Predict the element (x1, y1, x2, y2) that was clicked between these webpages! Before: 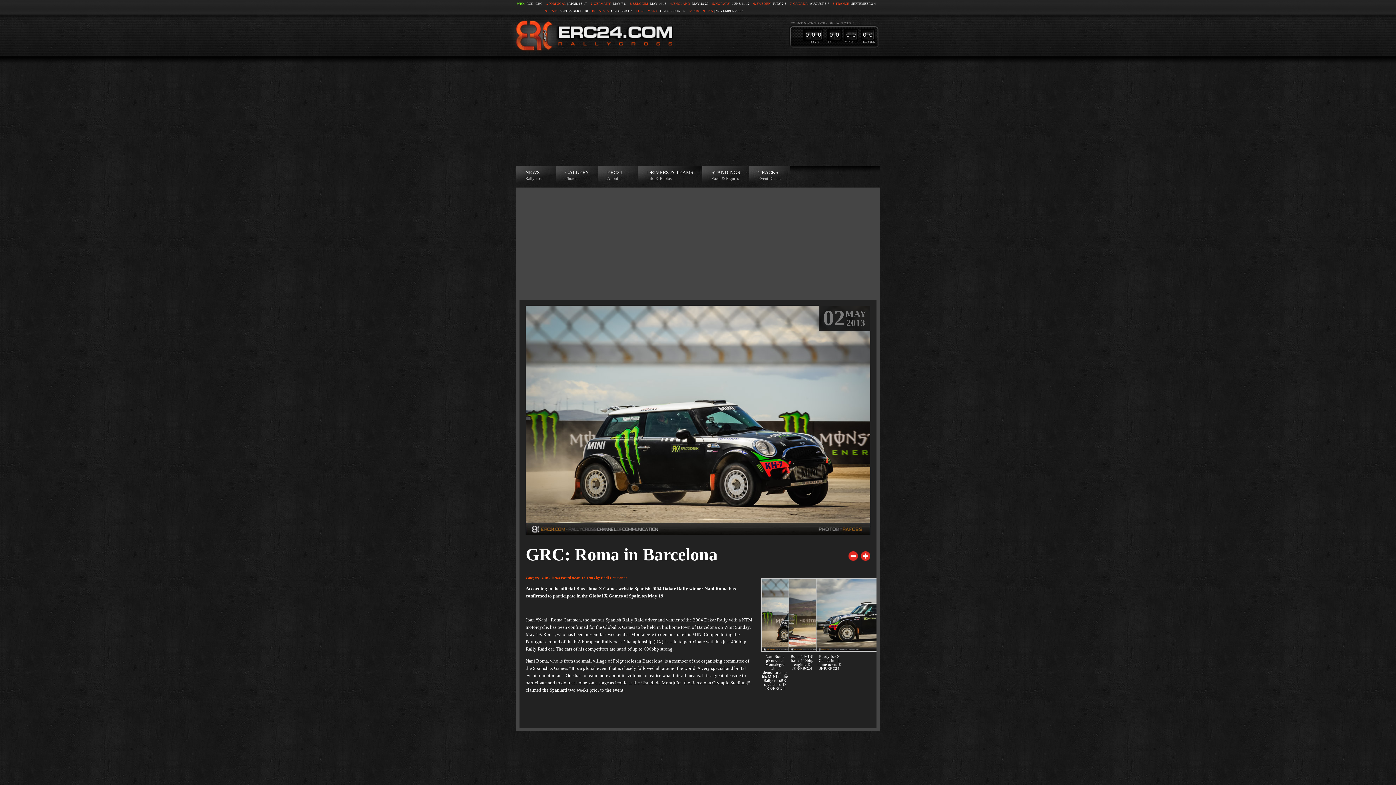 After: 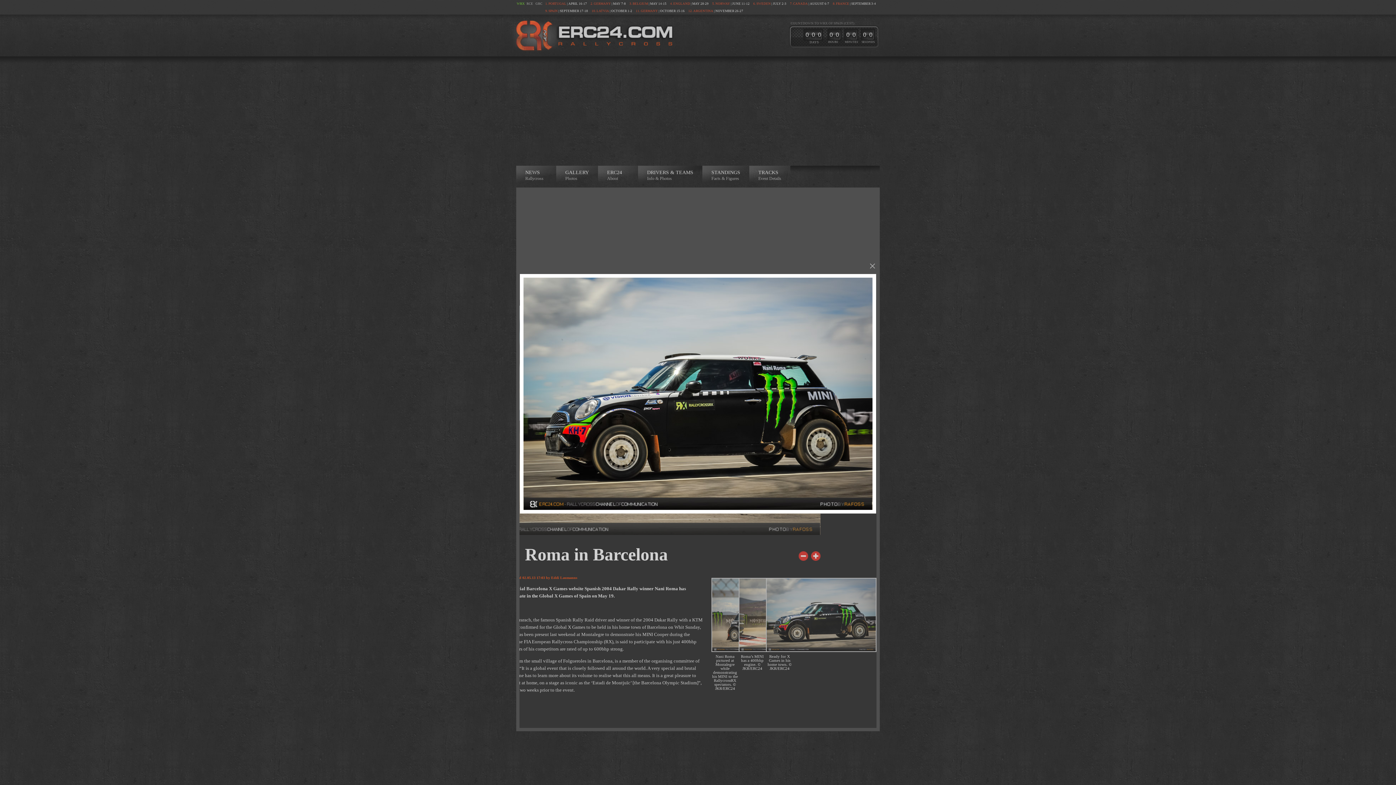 Action: bbox: (816, 647, 926, 653)